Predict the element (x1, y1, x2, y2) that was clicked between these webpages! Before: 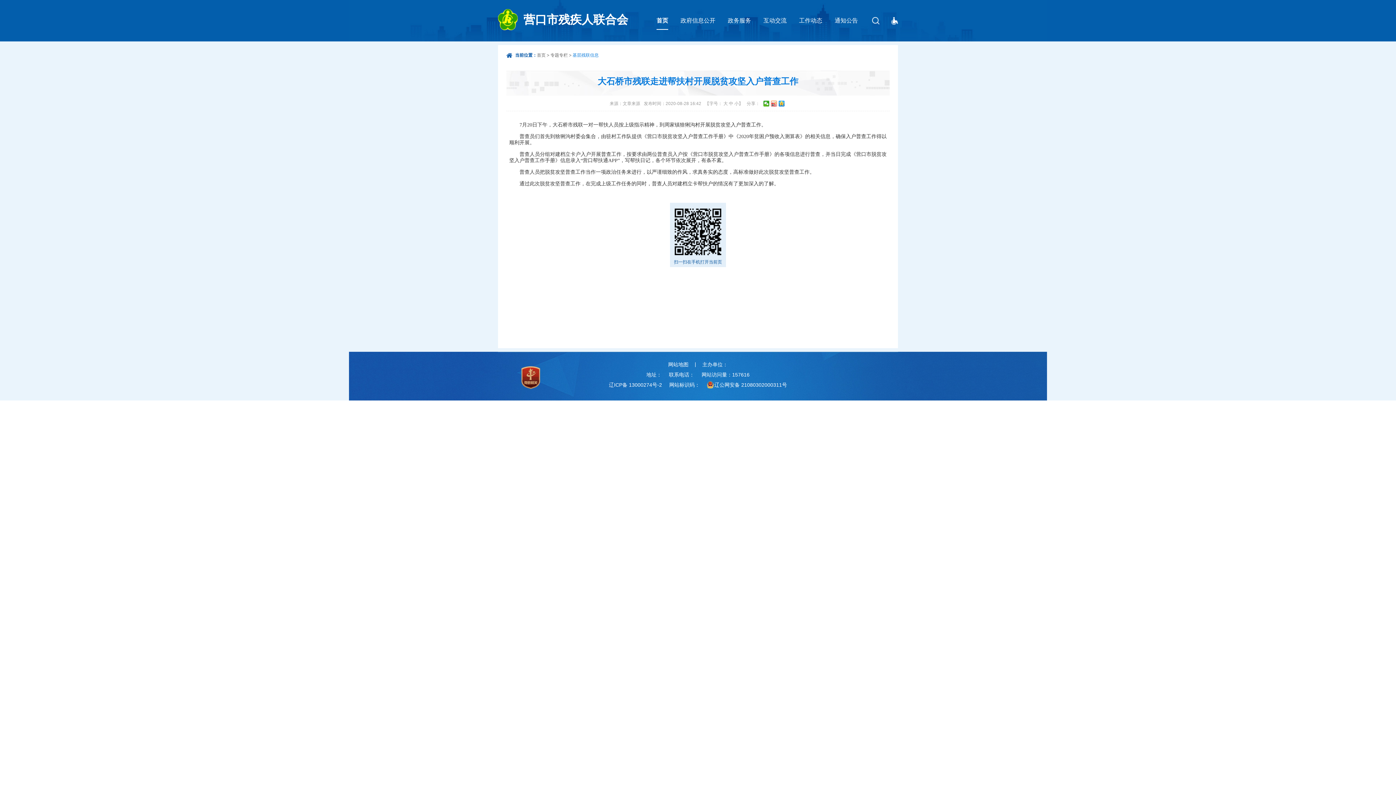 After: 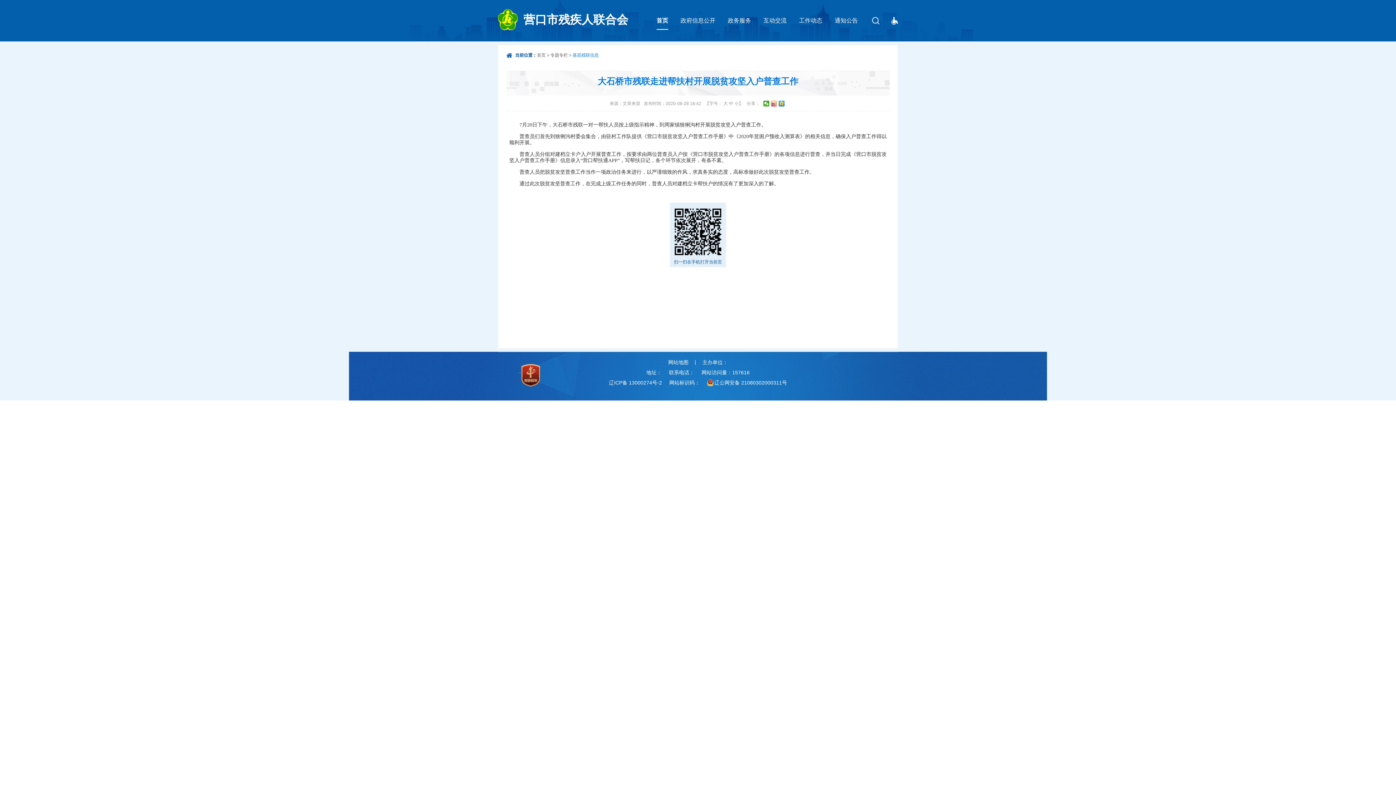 Action: bbox: (516, 363, 545, 392)